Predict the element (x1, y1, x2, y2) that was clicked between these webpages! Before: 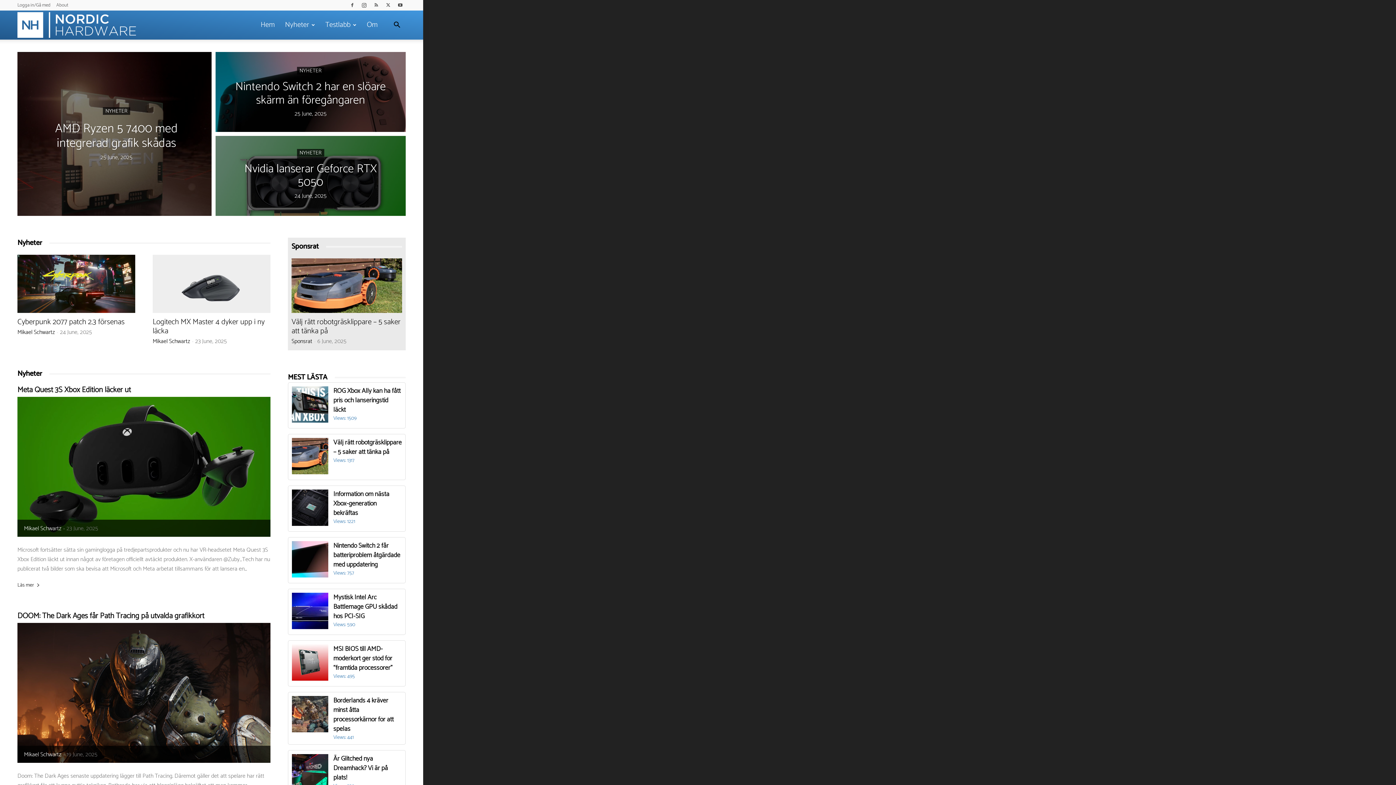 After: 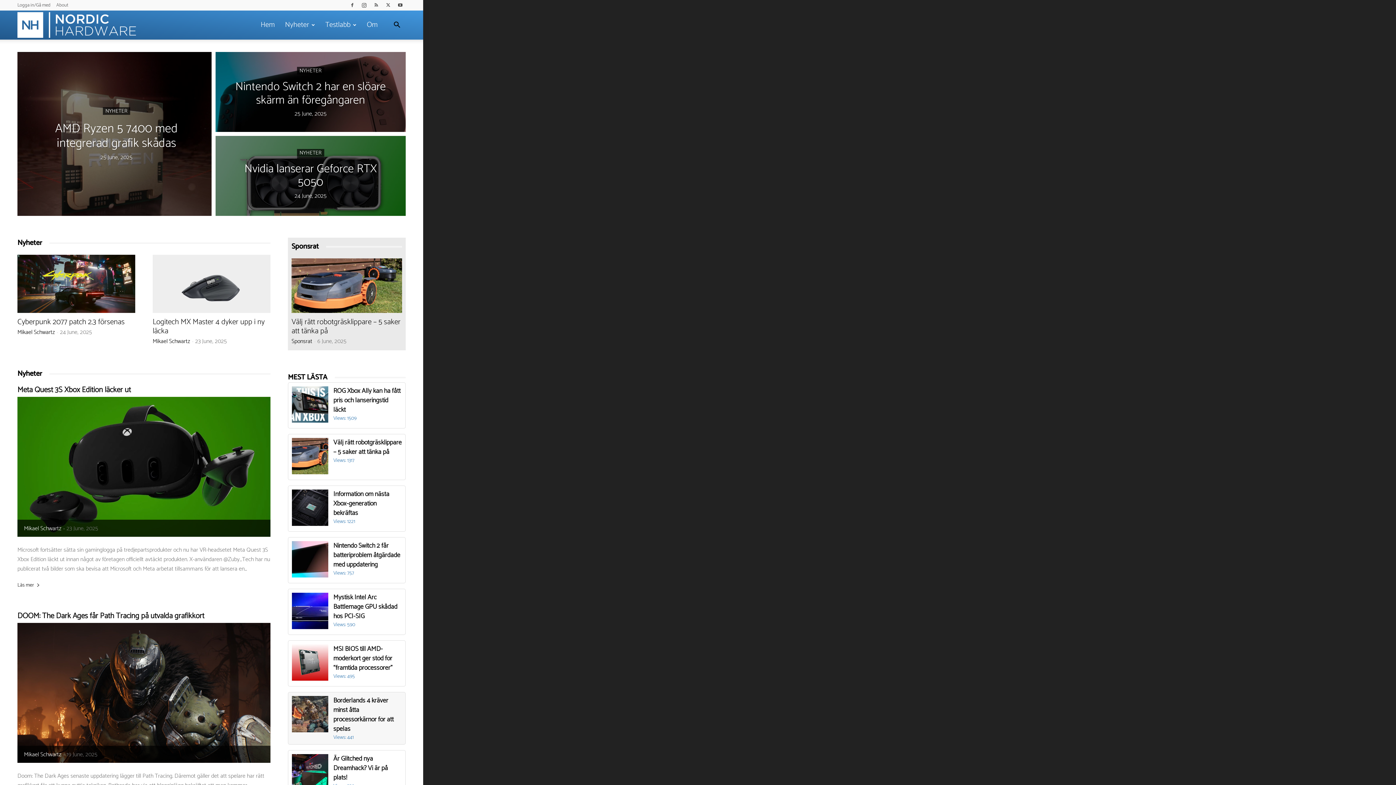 Action: bbox: (292, 696, 401, 741) label: Borderlands 4 kräver minst åtta processorkärnor för att spelas

Views: 441